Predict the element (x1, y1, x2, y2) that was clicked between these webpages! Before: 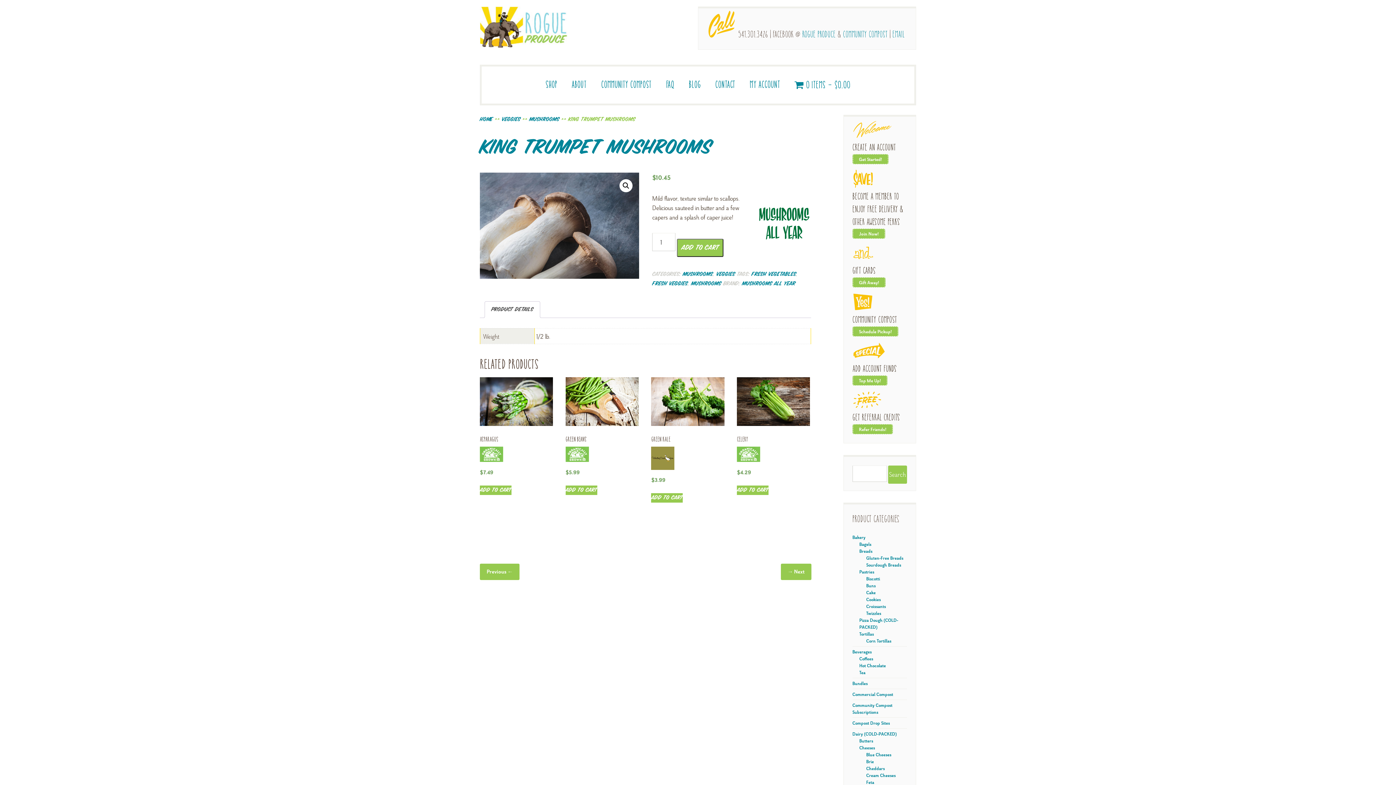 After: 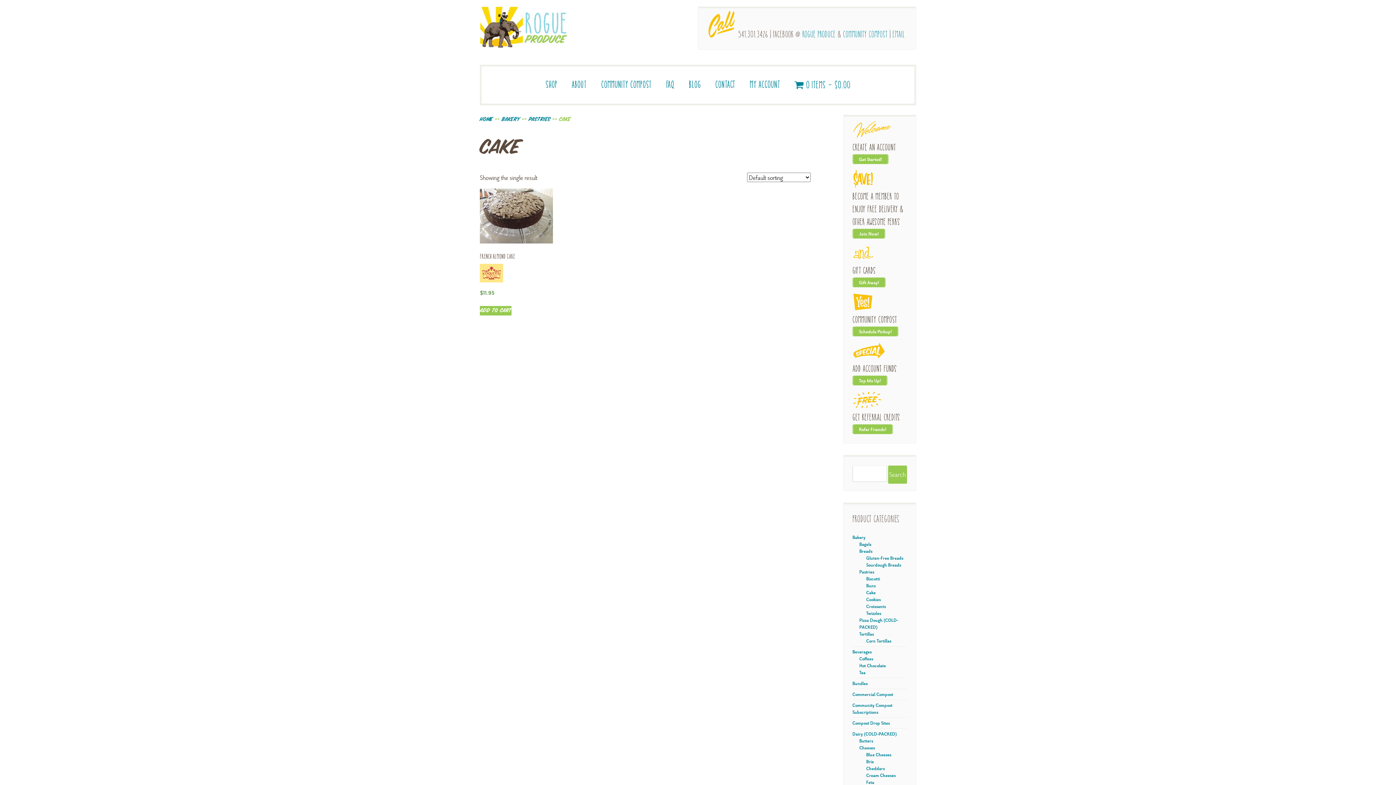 Action: bbox: (866, 589, 875, 595) label: Cake